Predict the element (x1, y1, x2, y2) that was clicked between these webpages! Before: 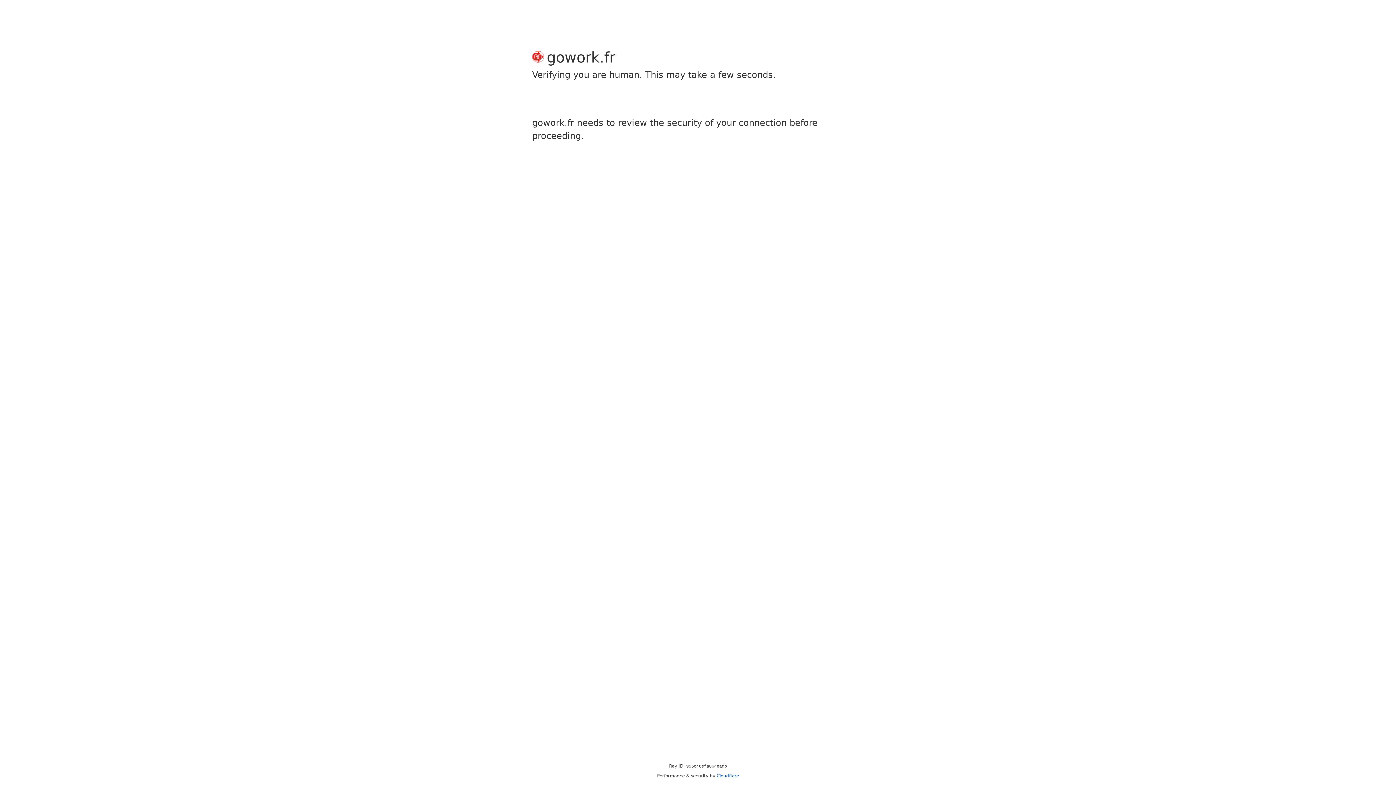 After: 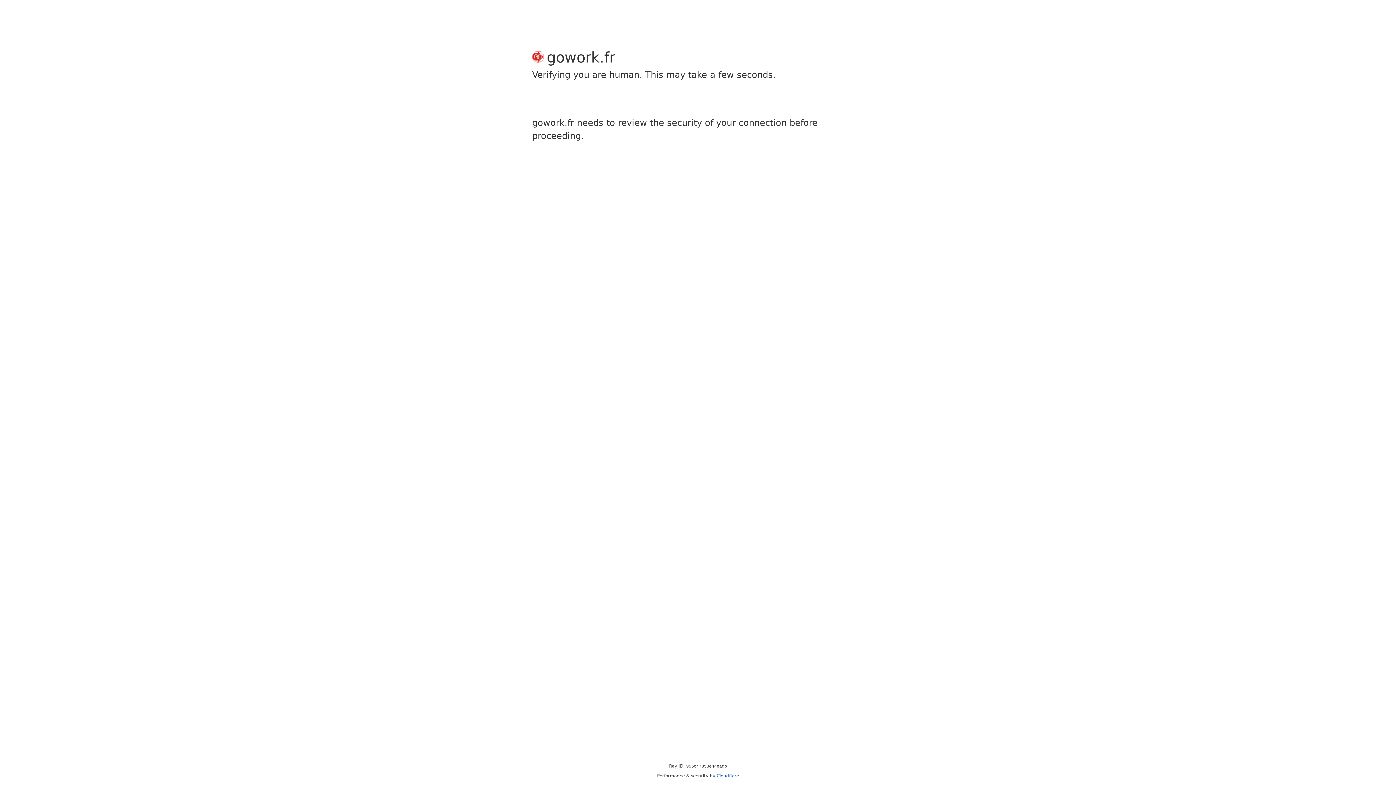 Action: bbox: (716, 773, 739, 778) label: Cloudflare